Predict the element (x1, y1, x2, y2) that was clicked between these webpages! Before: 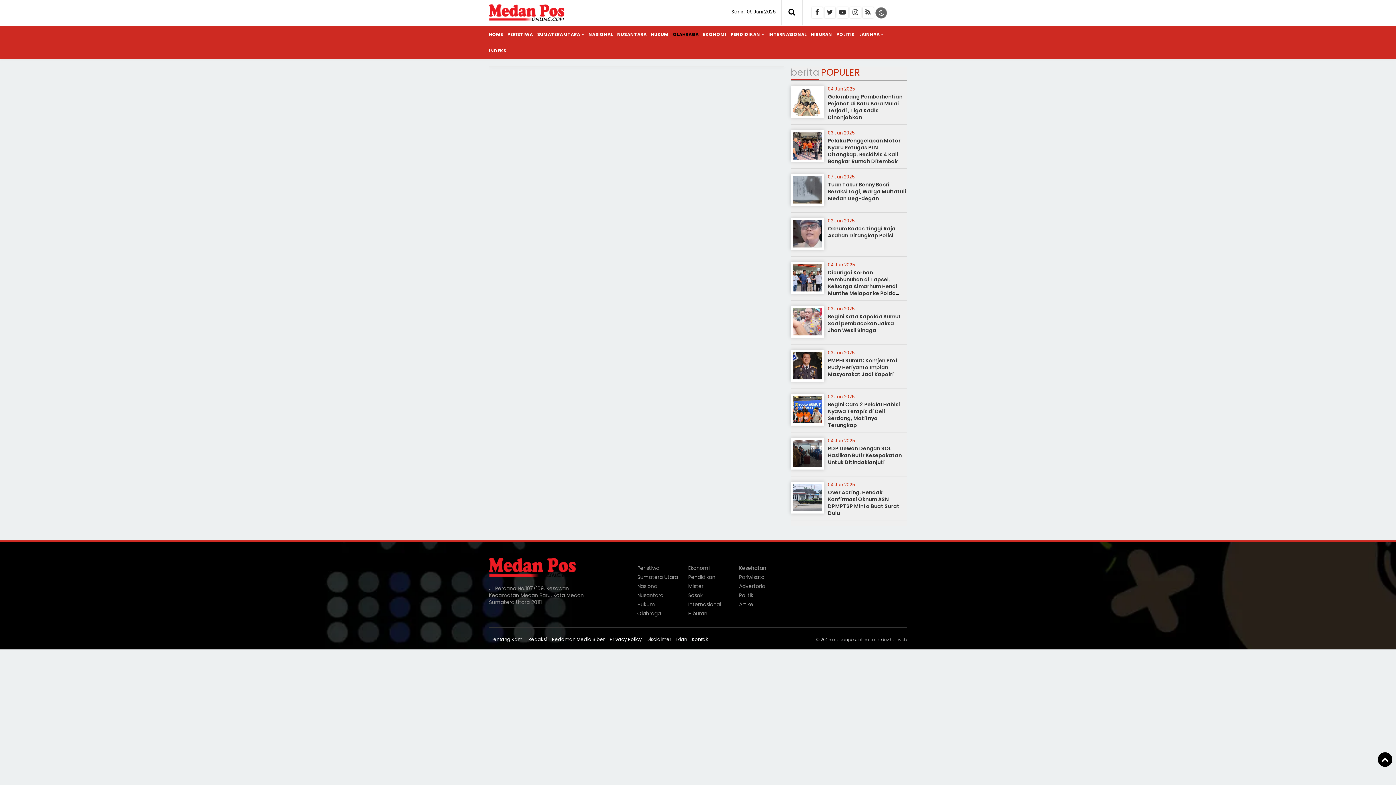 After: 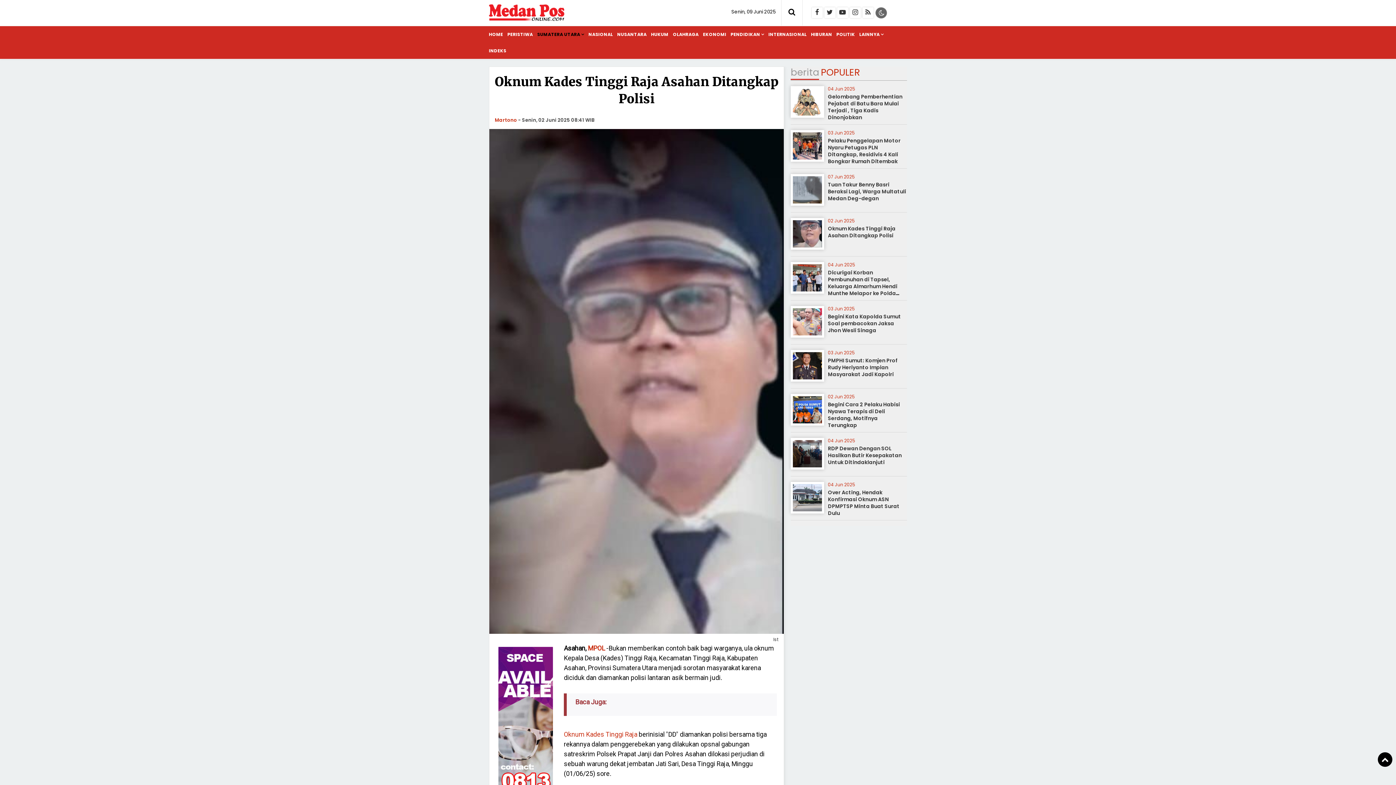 Action: bbox: (828, 225, 895, 239) label: Oknum Kades Tinggi Raja Asahan Ditangkap Polisi